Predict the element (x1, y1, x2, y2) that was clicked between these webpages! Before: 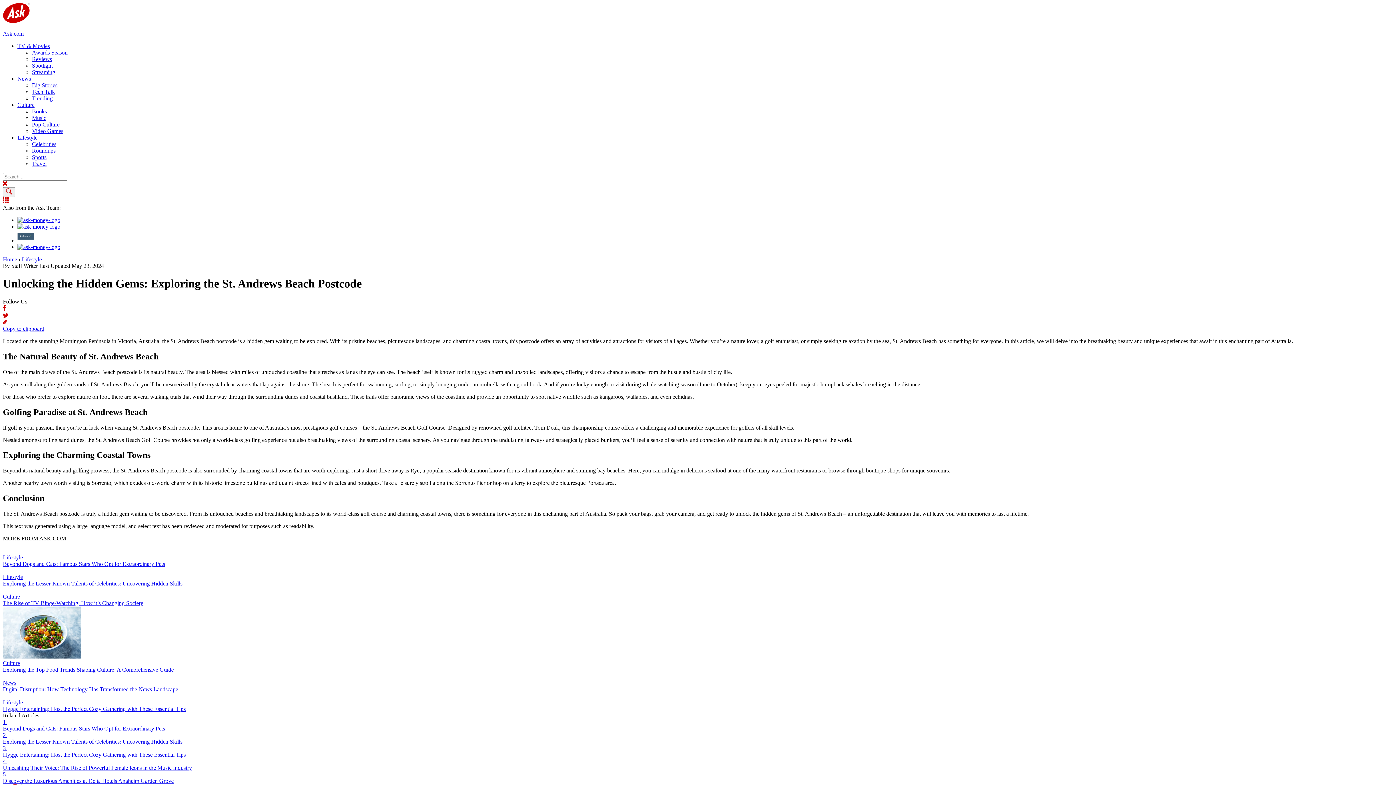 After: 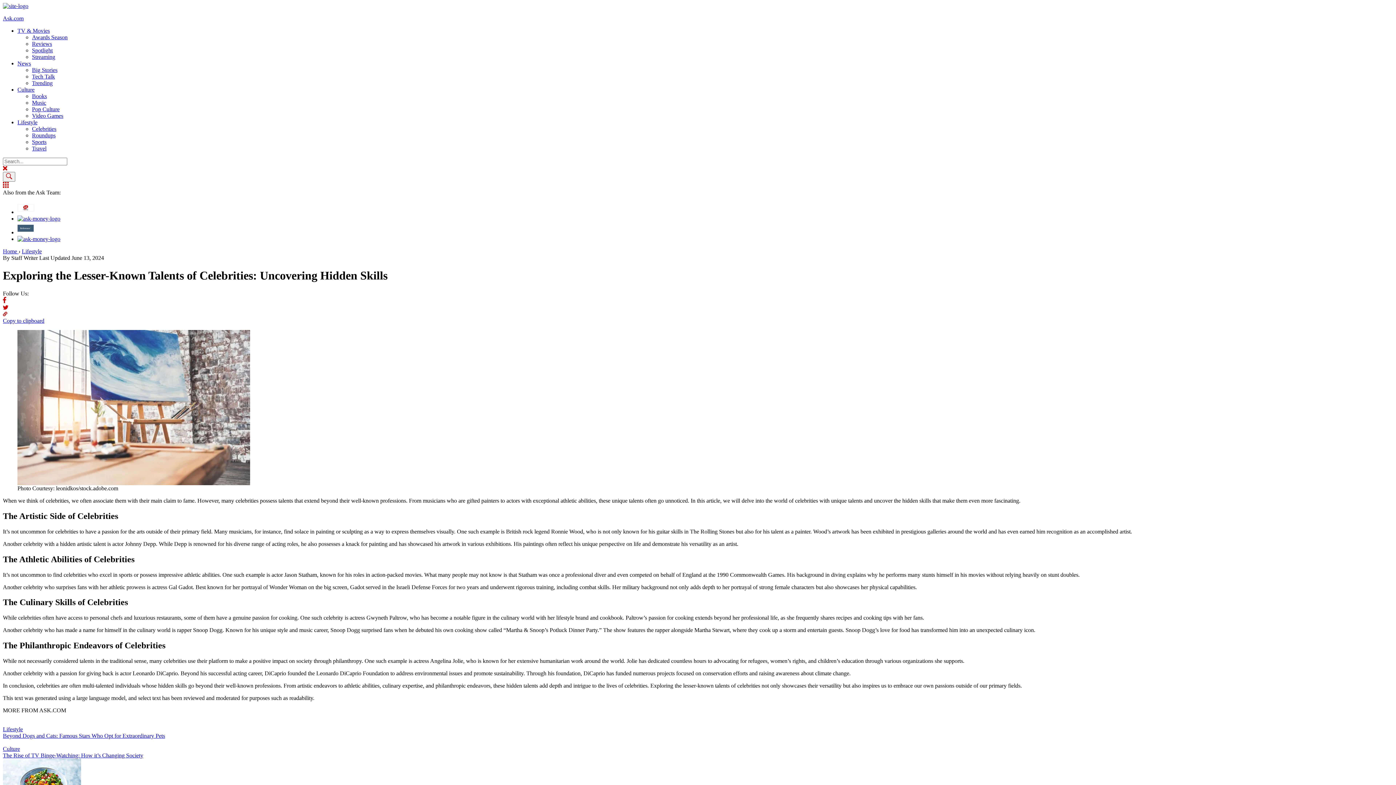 Action: bbox: (2, 567, 1393, 587) label: Lifestyle
Exploring the Lesser-Known Talents of Celebrities: Uncovering Hidden Skills